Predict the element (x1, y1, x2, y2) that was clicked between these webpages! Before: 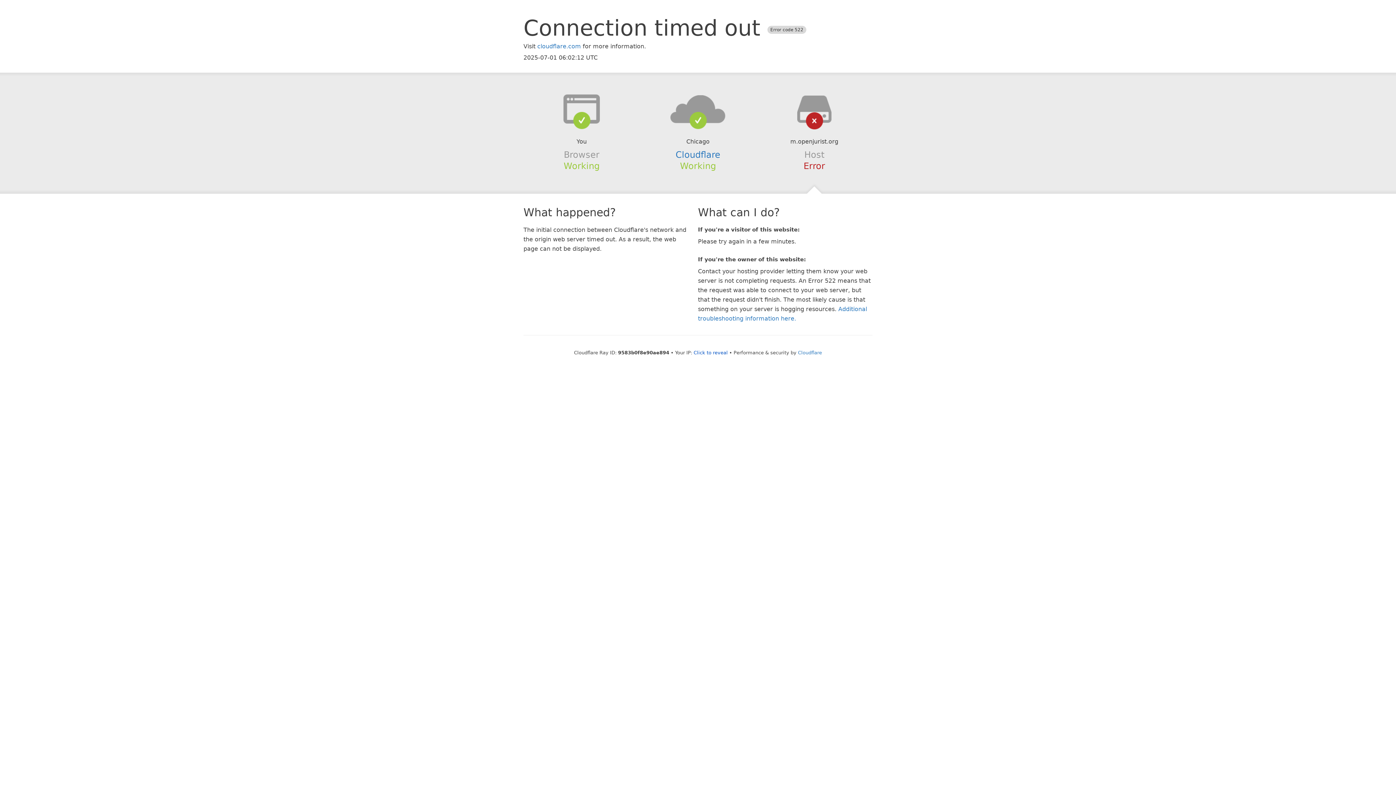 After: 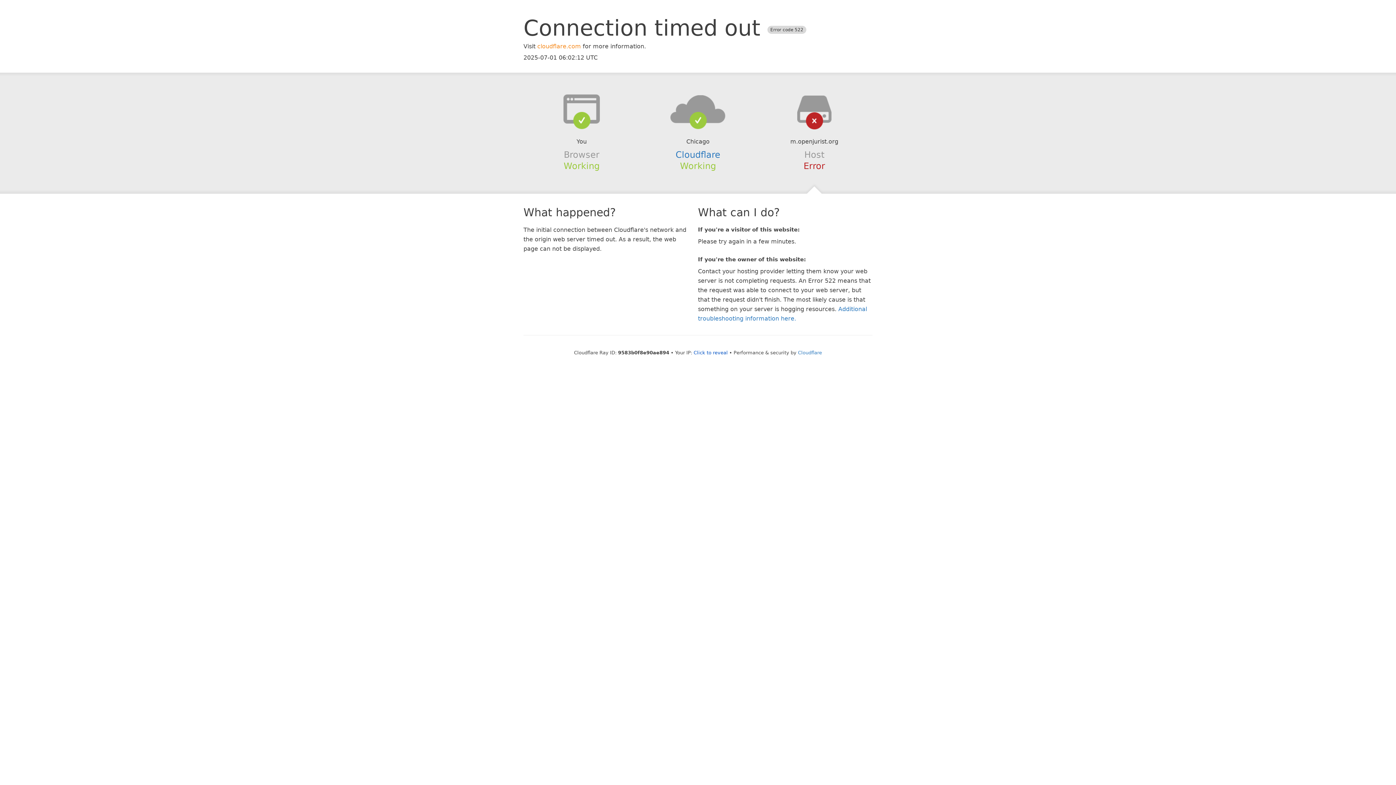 Action: bbox: (537, 42, 581, 49) label: cloudflare.com